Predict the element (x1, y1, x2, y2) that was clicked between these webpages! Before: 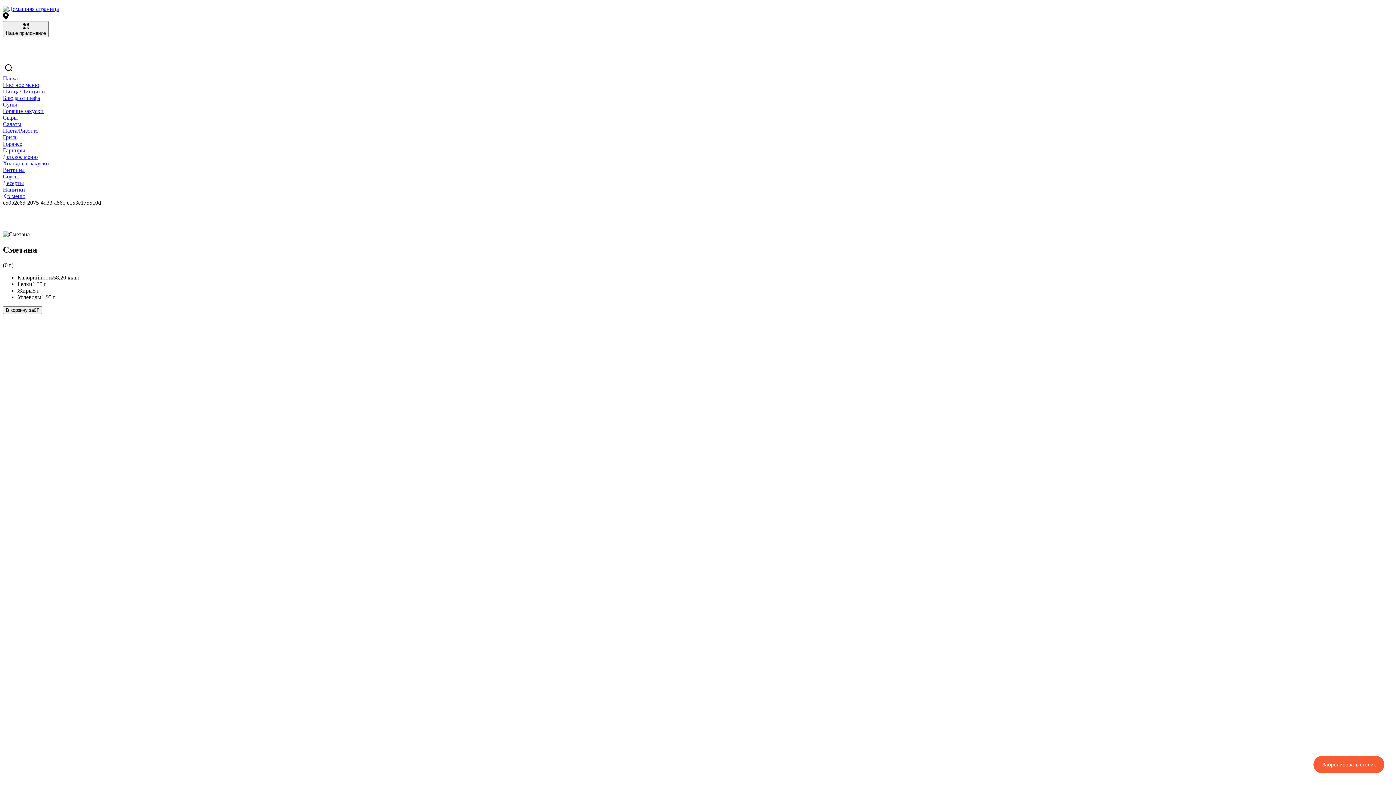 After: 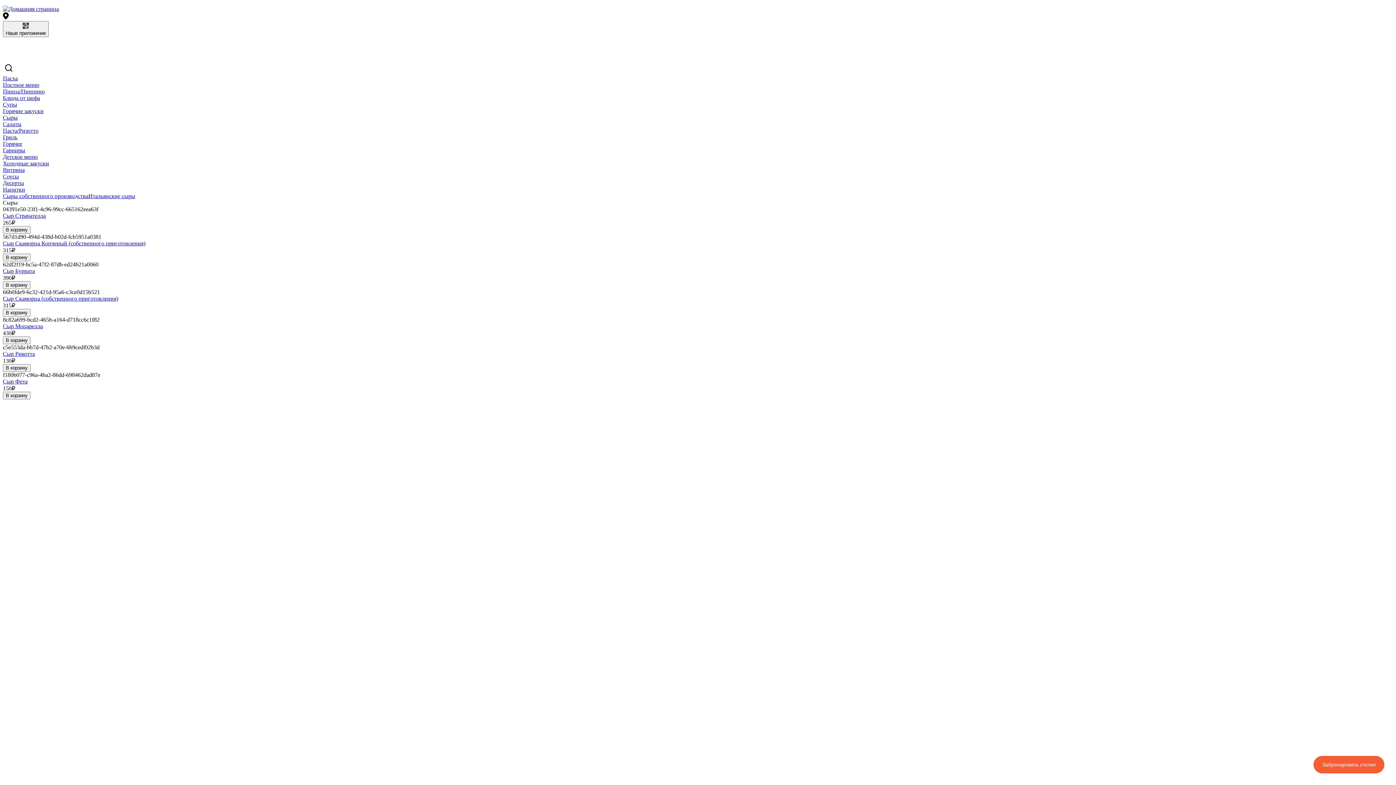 Action: bbox: (2, 114, 17, 120) label: Сыры